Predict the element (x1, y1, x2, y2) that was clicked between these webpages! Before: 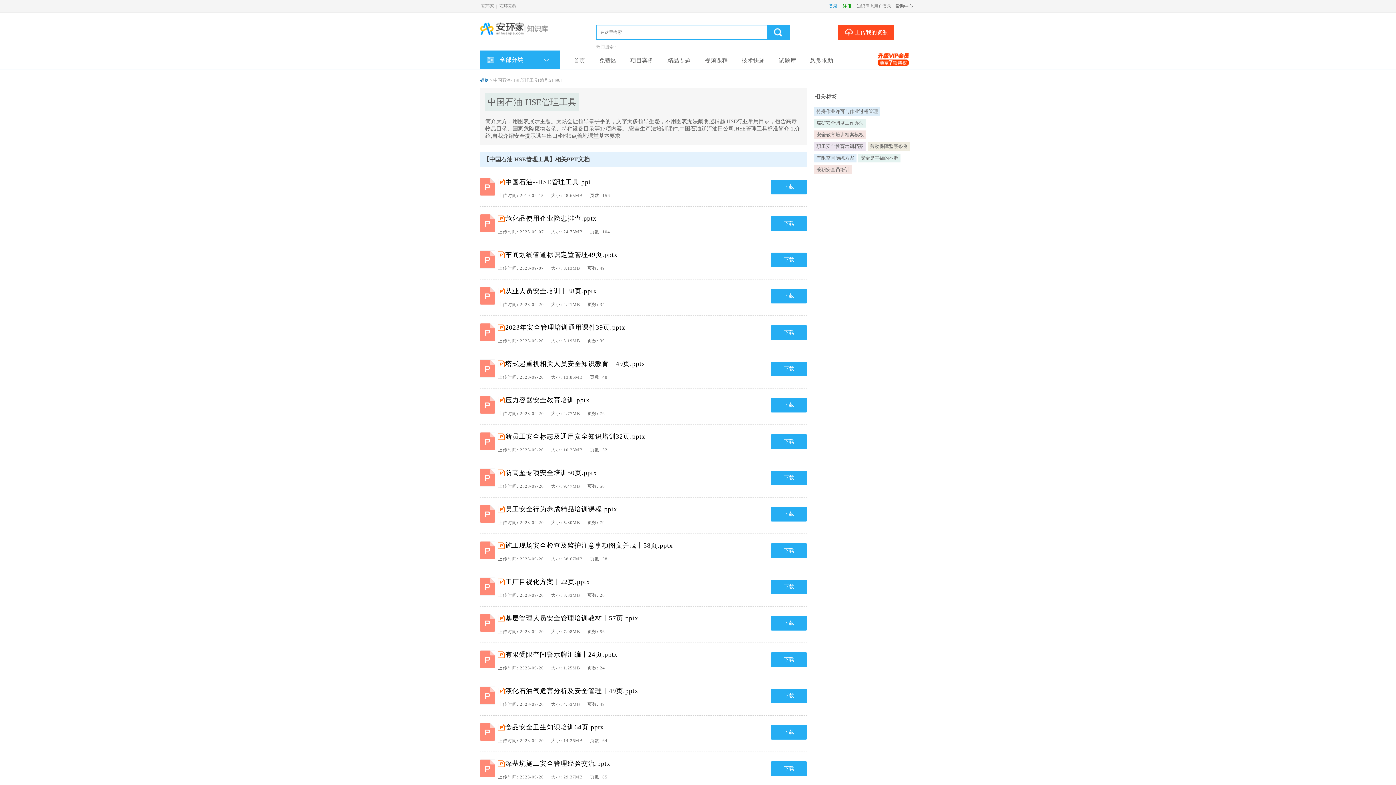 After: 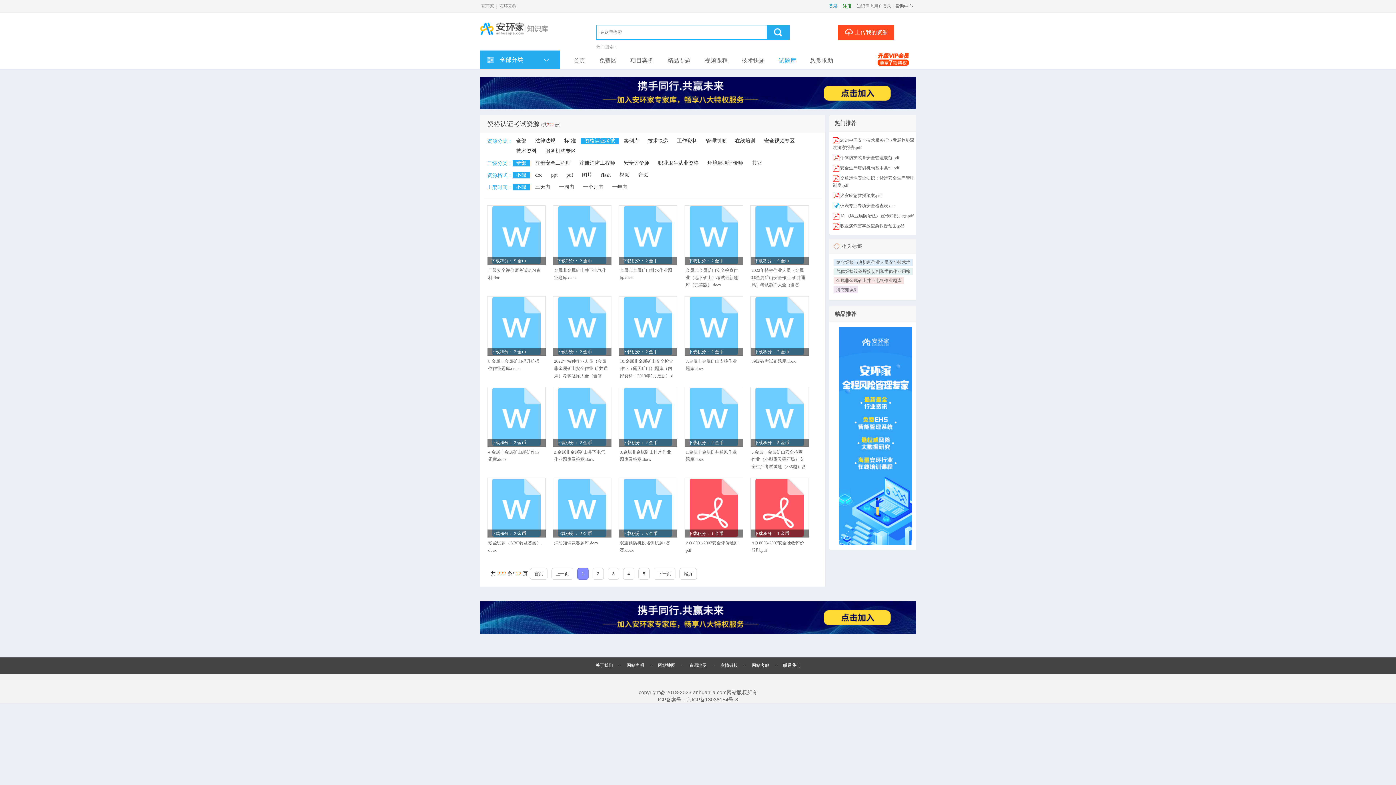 Action: bbox: (778, 57, 796, 63) label: 试题库